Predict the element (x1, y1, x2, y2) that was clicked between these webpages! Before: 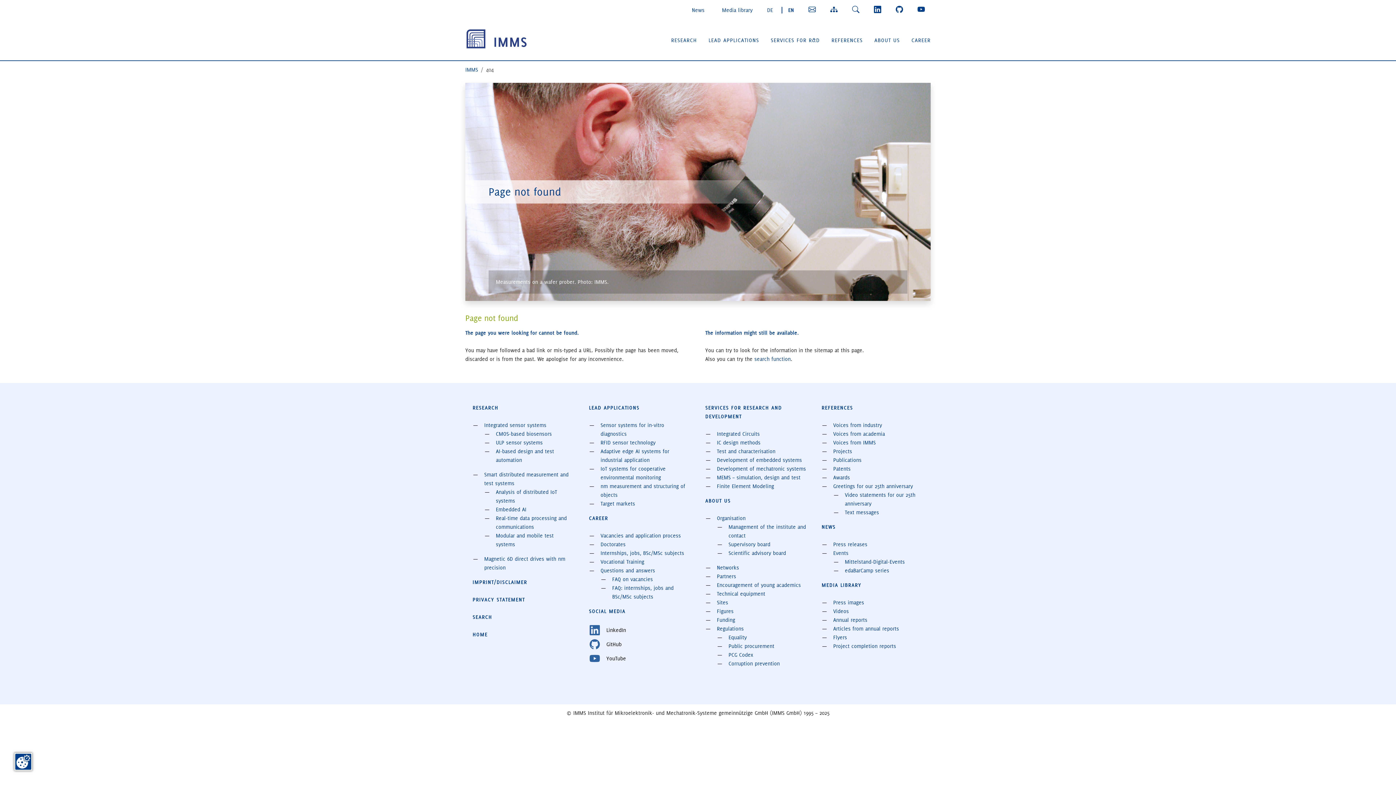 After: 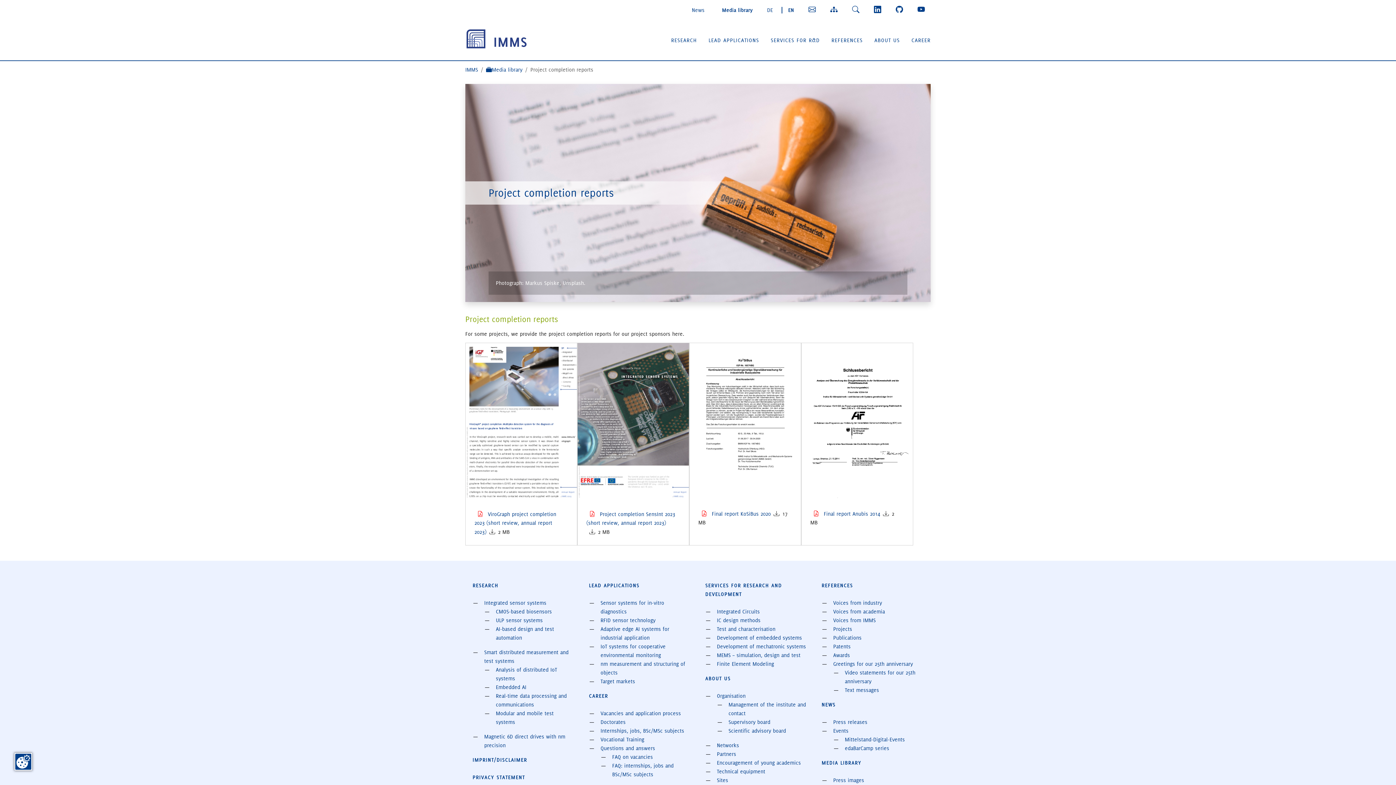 Action: label: Project completion reports bbox: (833, 643, 896, 649)